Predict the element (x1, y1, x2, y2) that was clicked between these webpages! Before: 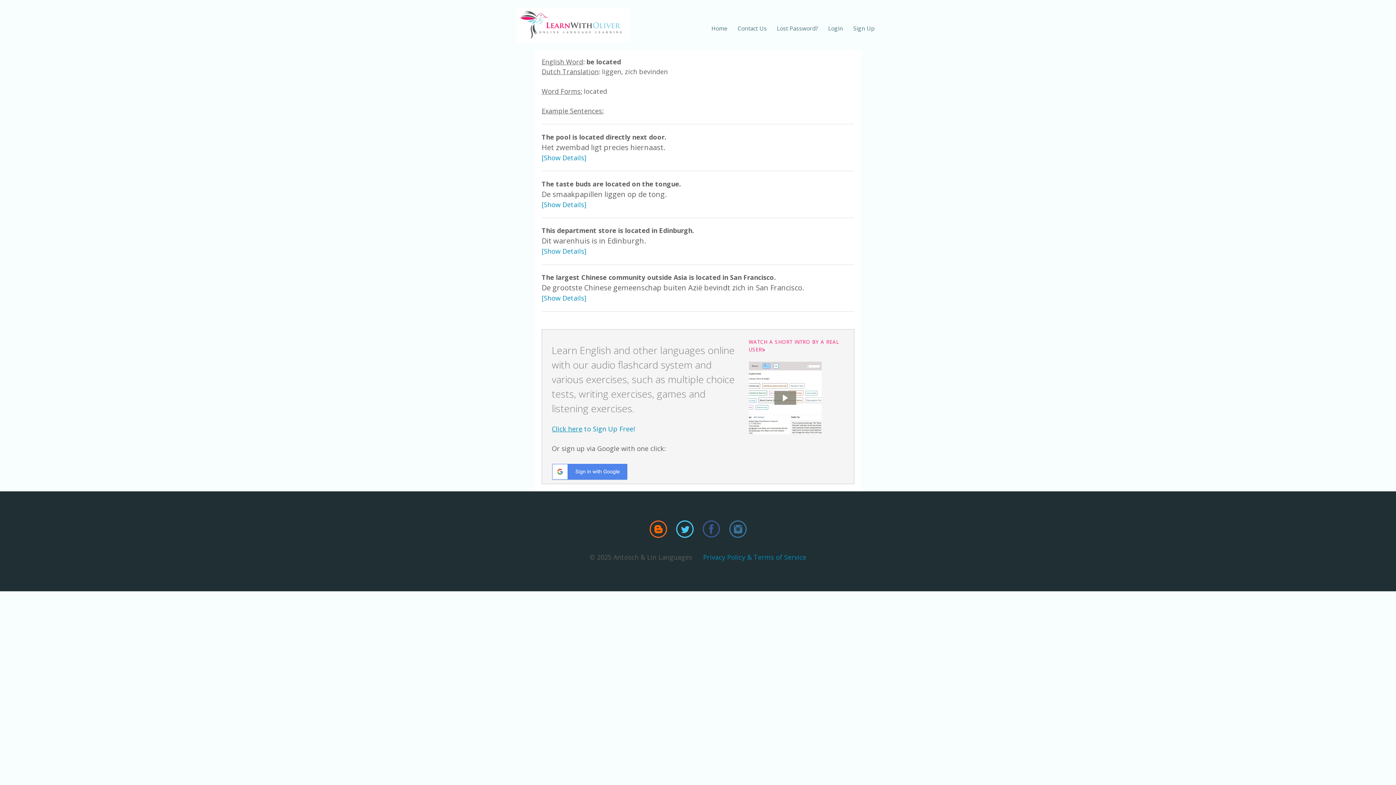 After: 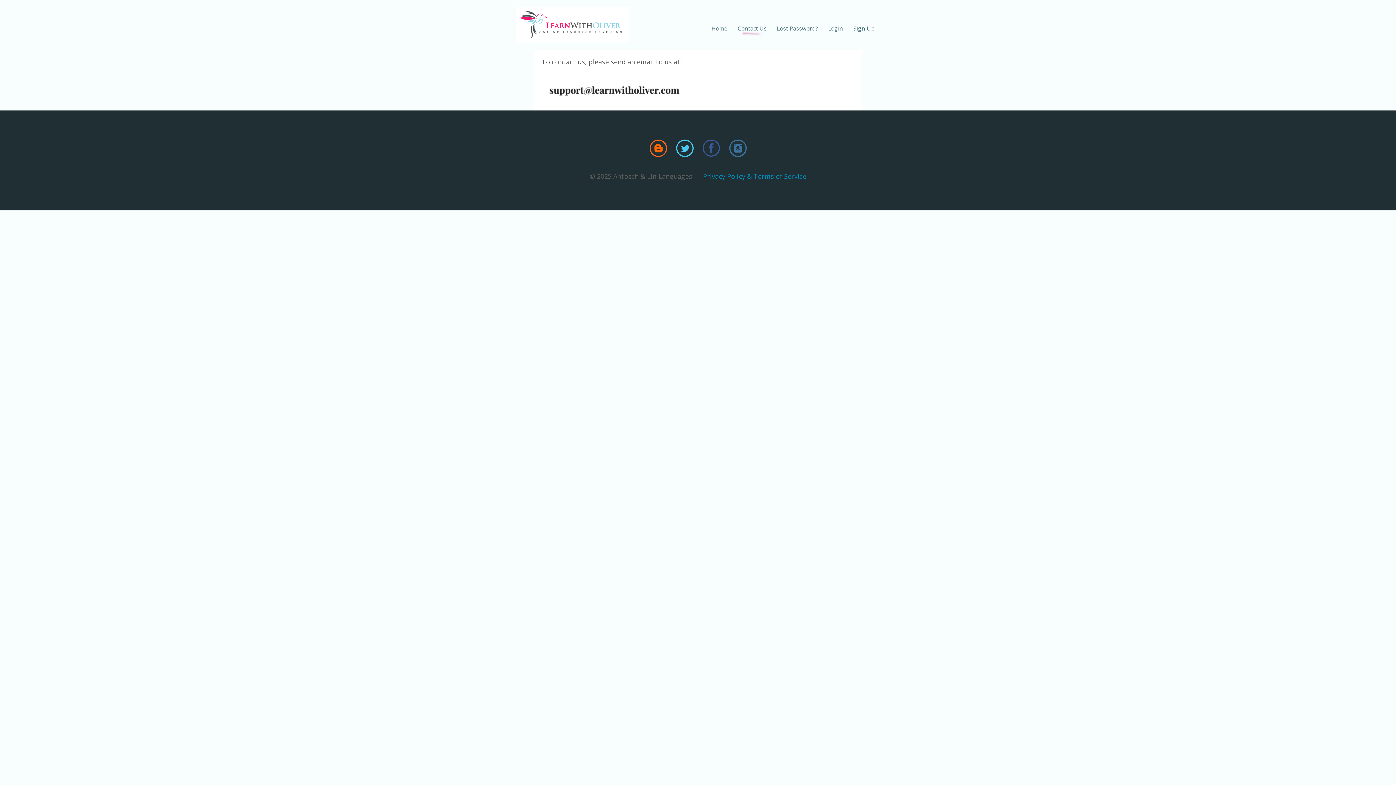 Action: label: Contact Us bbox: (732, 21, 772, 35)